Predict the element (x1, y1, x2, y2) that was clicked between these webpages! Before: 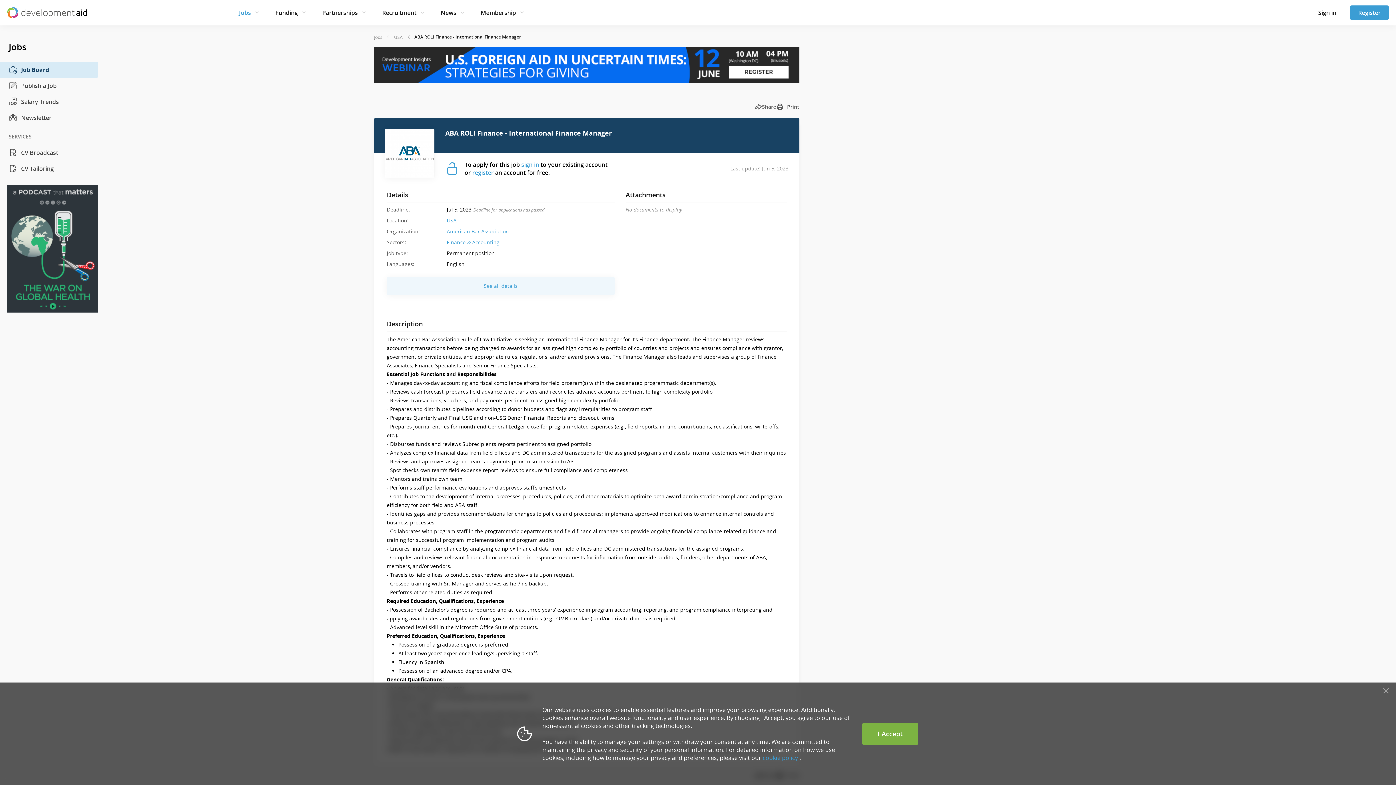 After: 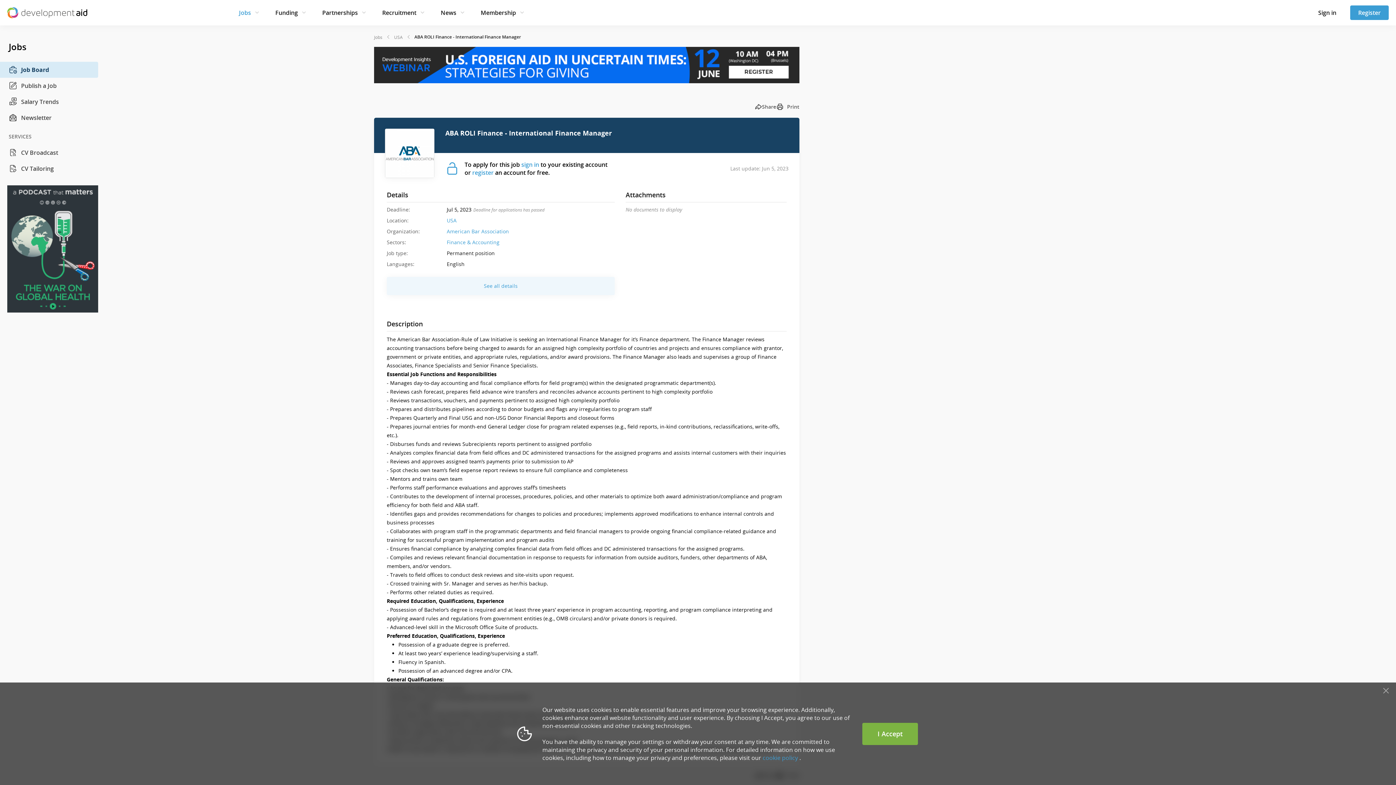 Action: label: Membership bbox: (480, 7, 516, 18)